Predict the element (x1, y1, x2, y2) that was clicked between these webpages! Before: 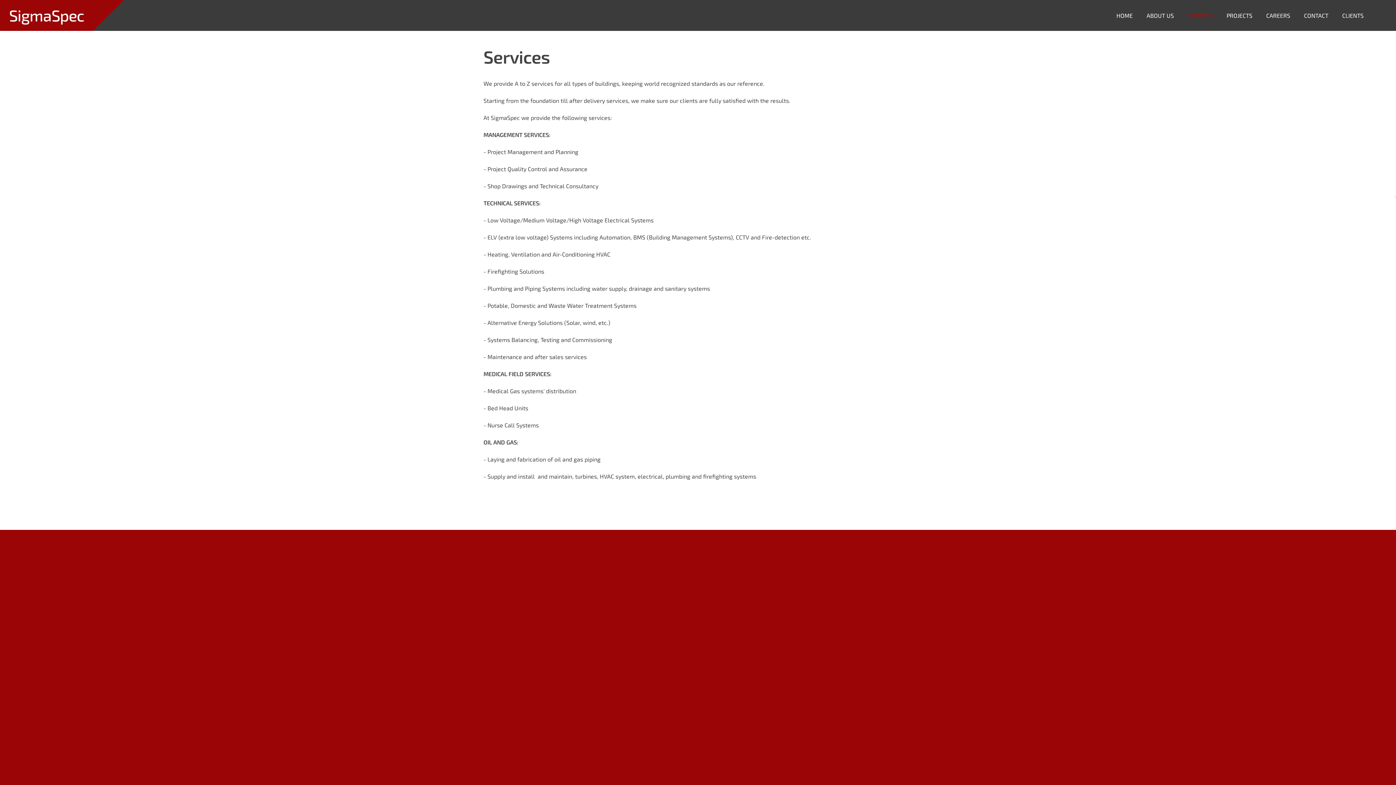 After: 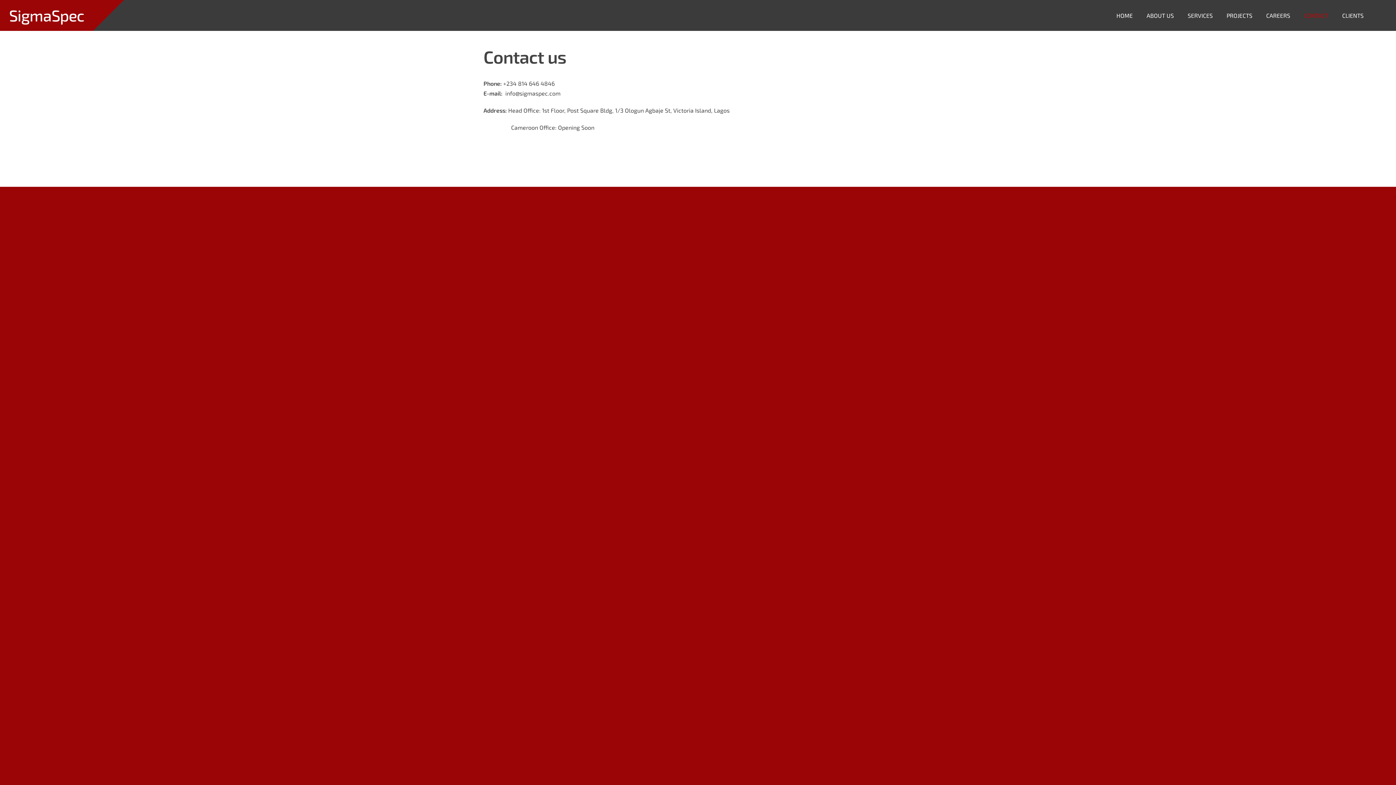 Action: label: CONTACT bbox: (1299, 9, 1333, 21)